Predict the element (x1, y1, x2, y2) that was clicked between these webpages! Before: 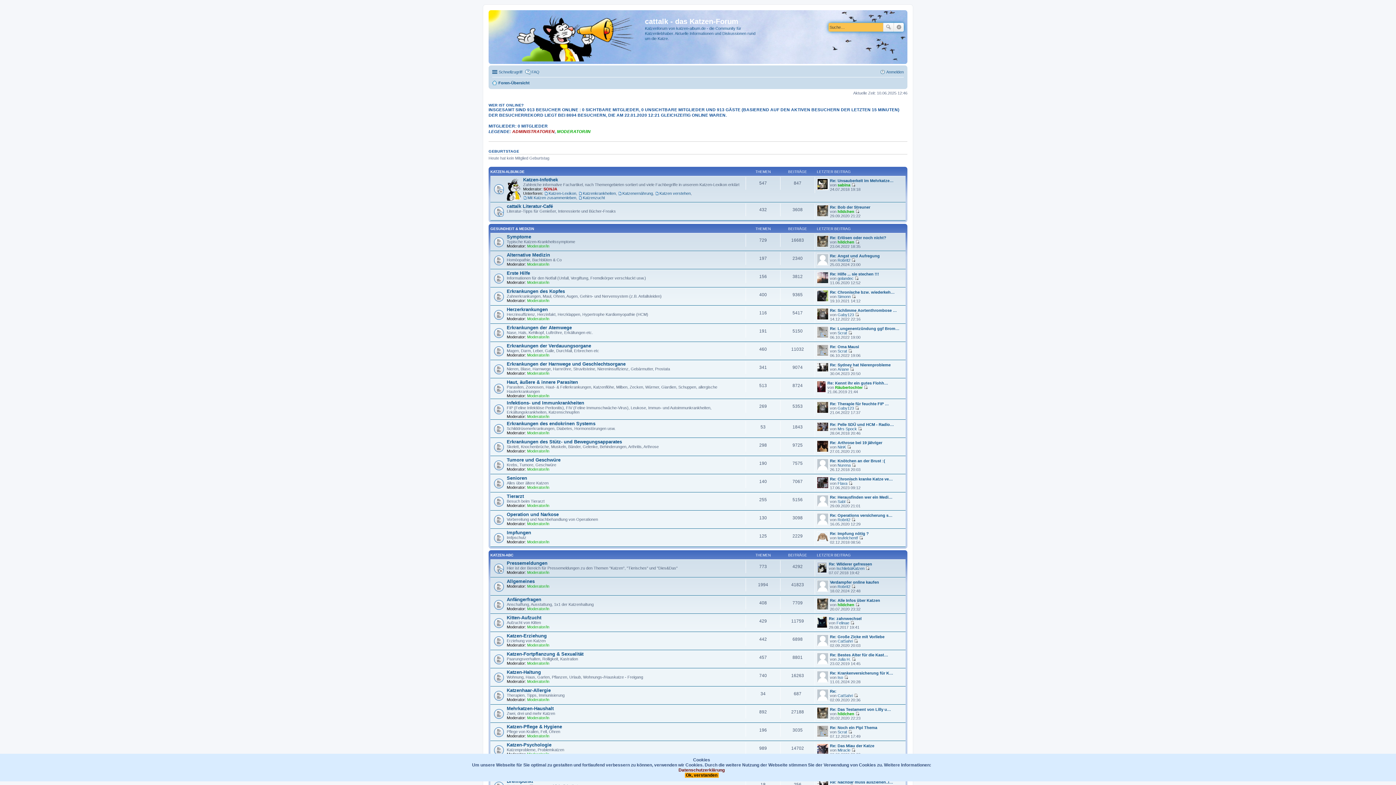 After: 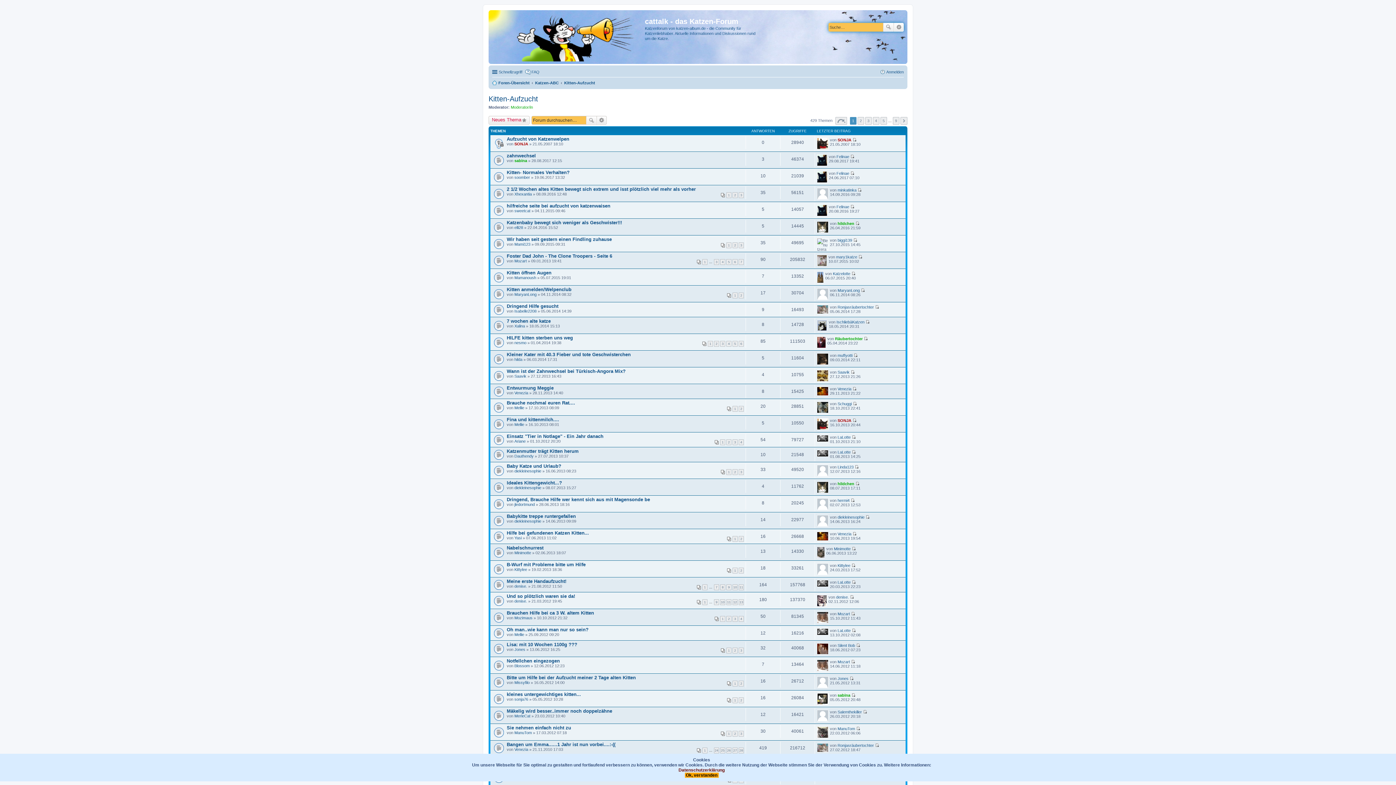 Action: bbox: (506, 615, 541, 620) label: Kitten-Aufzucht